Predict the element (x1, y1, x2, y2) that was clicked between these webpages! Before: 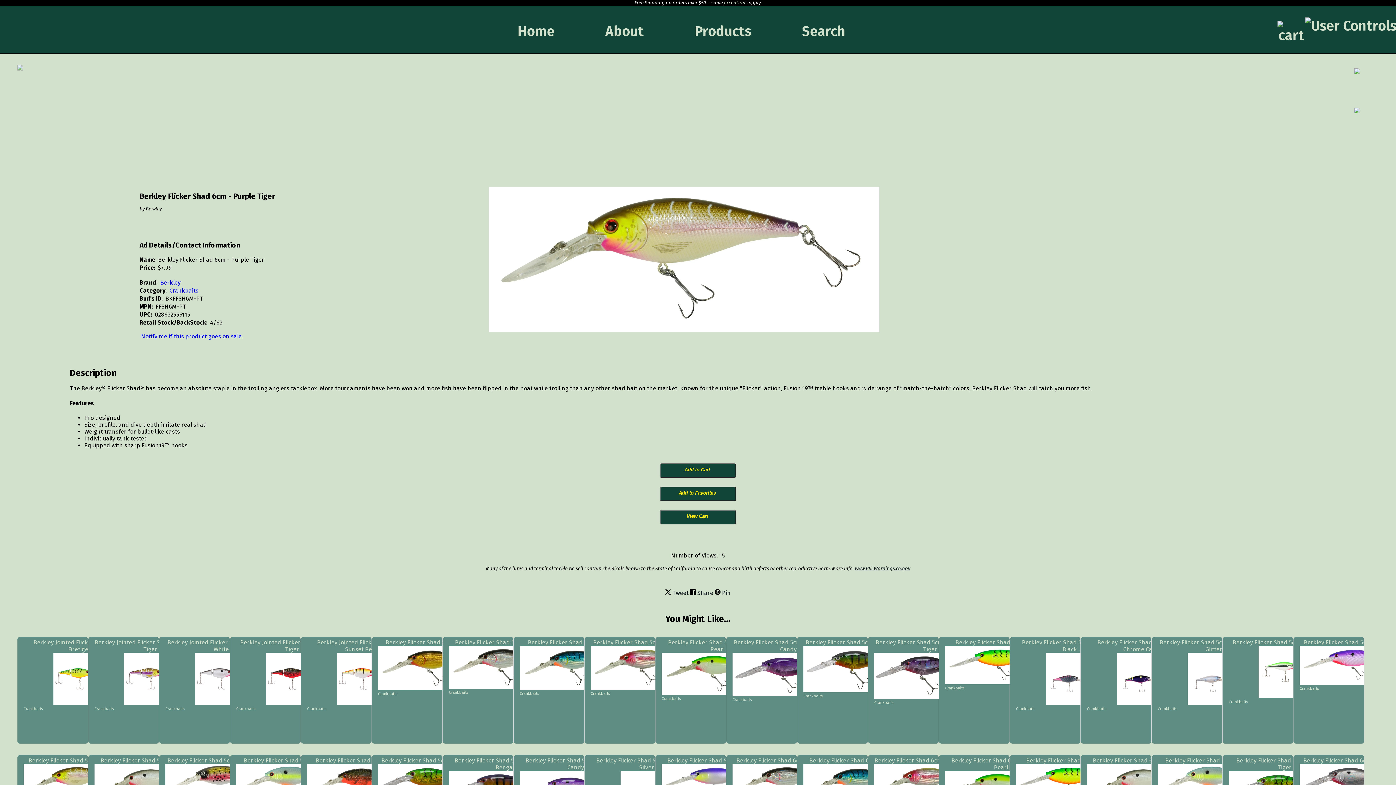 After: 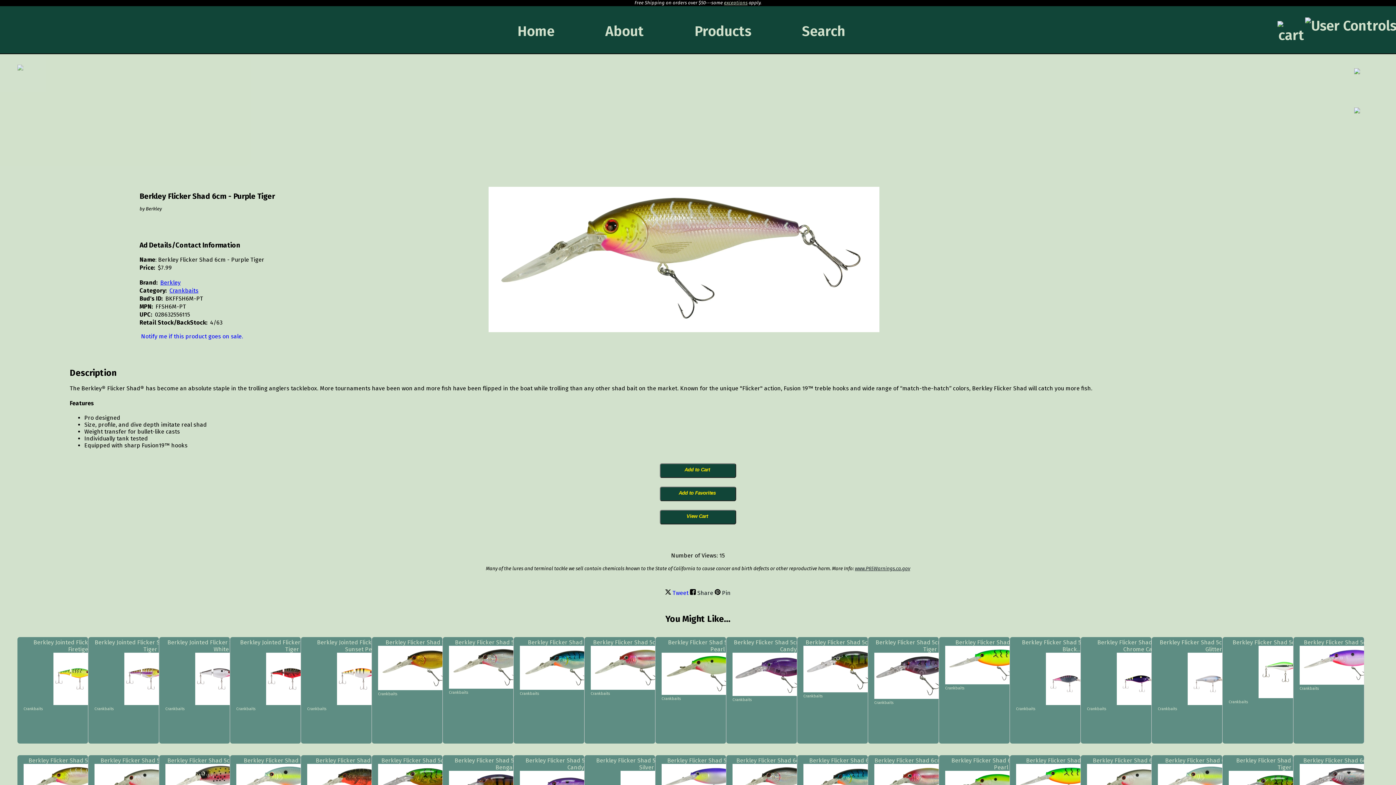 Action: label:  Tweet bbox: (665, 589, 688, 596)